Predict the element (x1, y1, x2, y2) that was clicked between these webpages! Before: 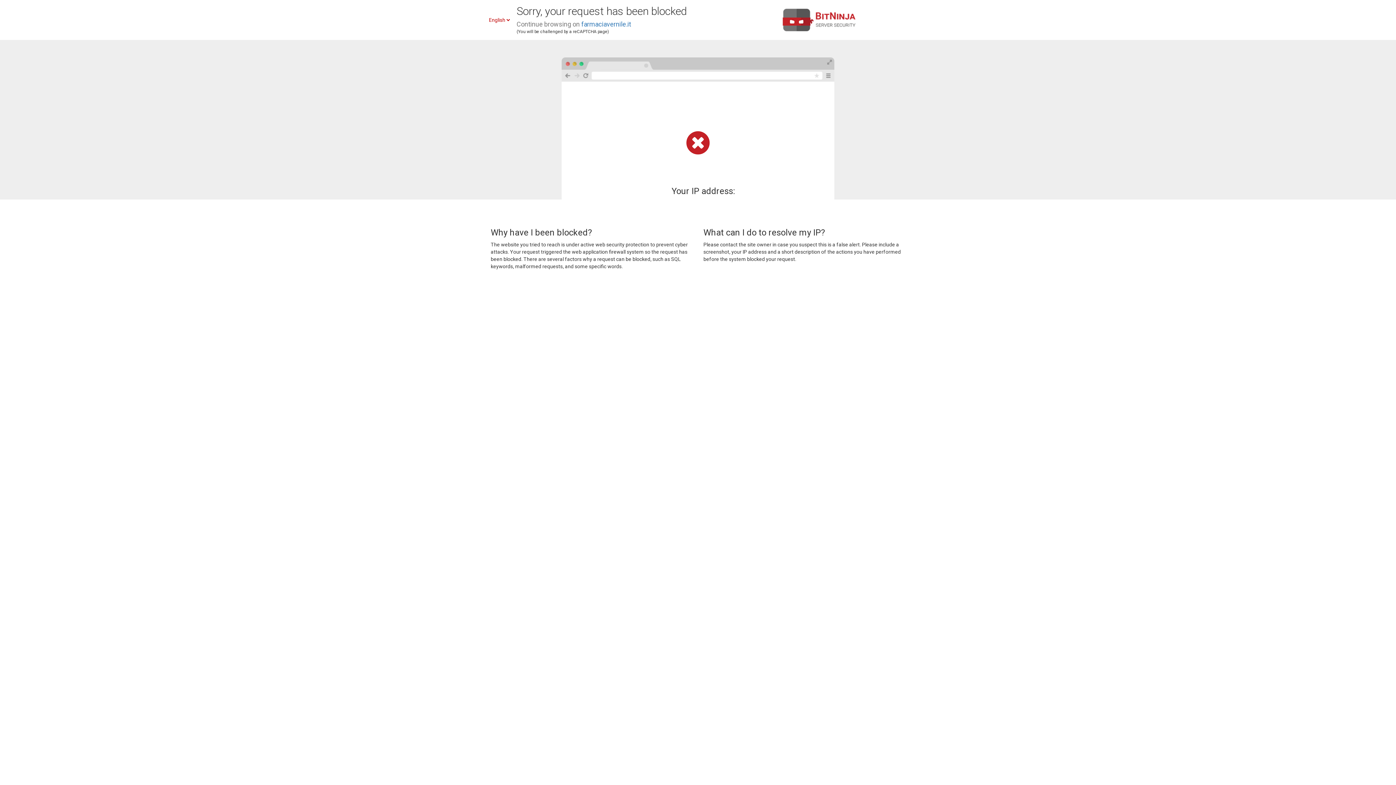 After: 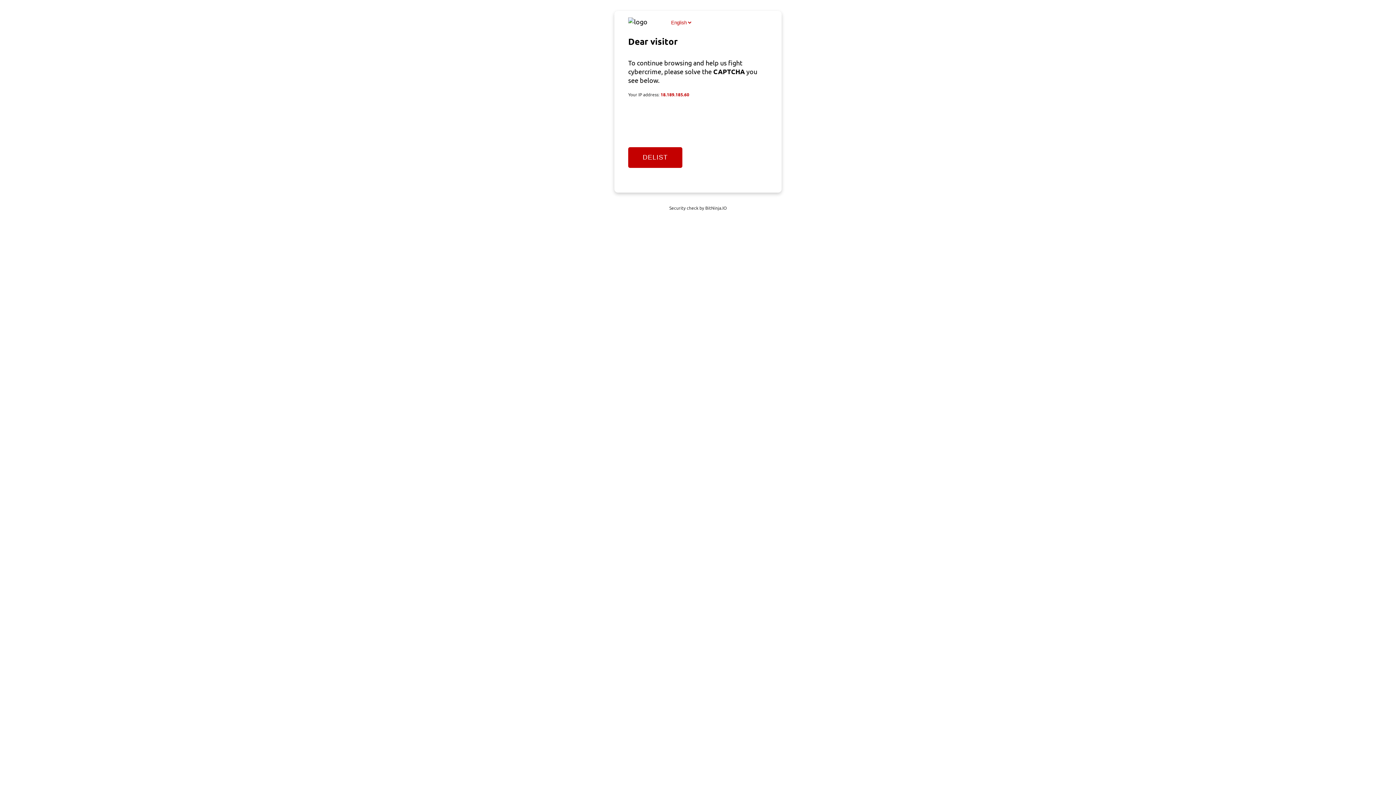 Action: label: farmaciavernile.it bbox: (581, 20, 631, 28)